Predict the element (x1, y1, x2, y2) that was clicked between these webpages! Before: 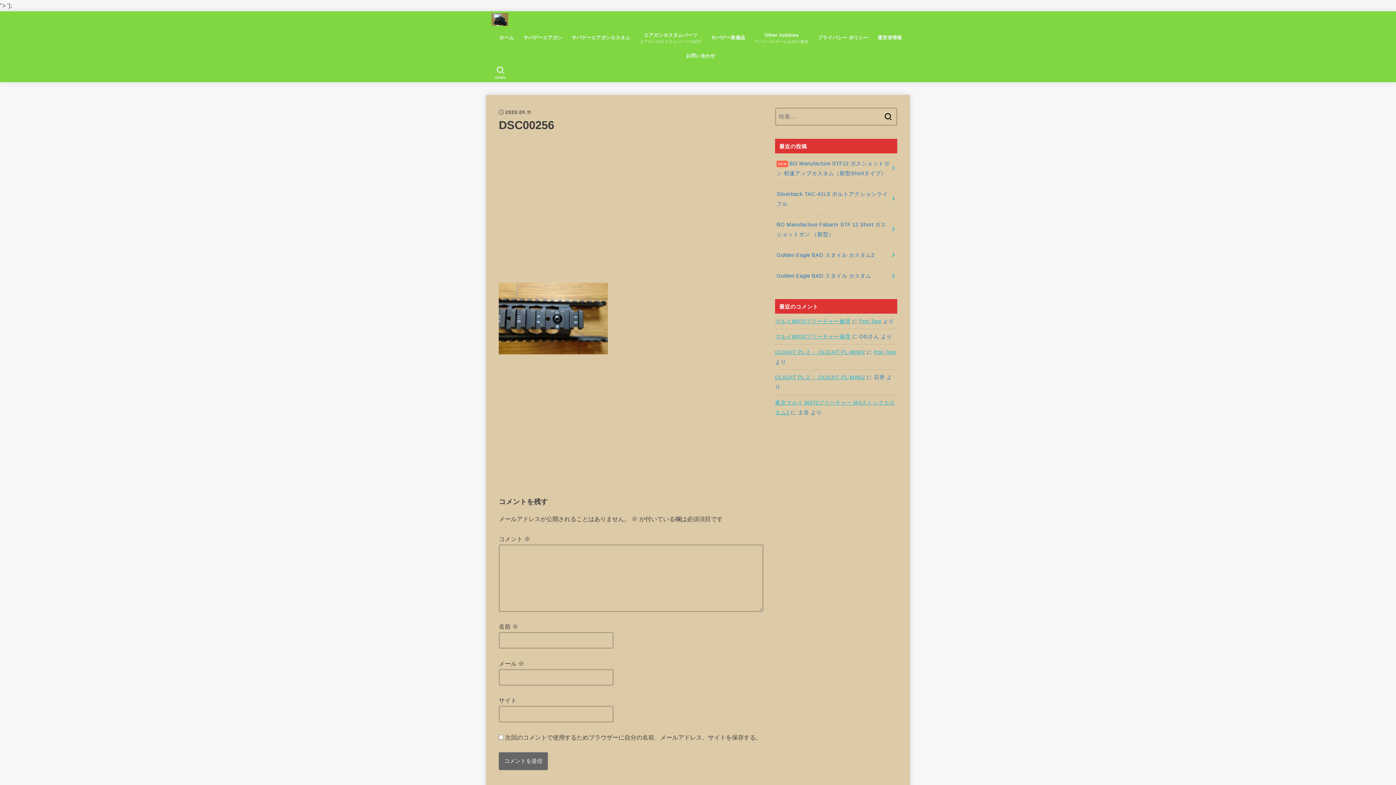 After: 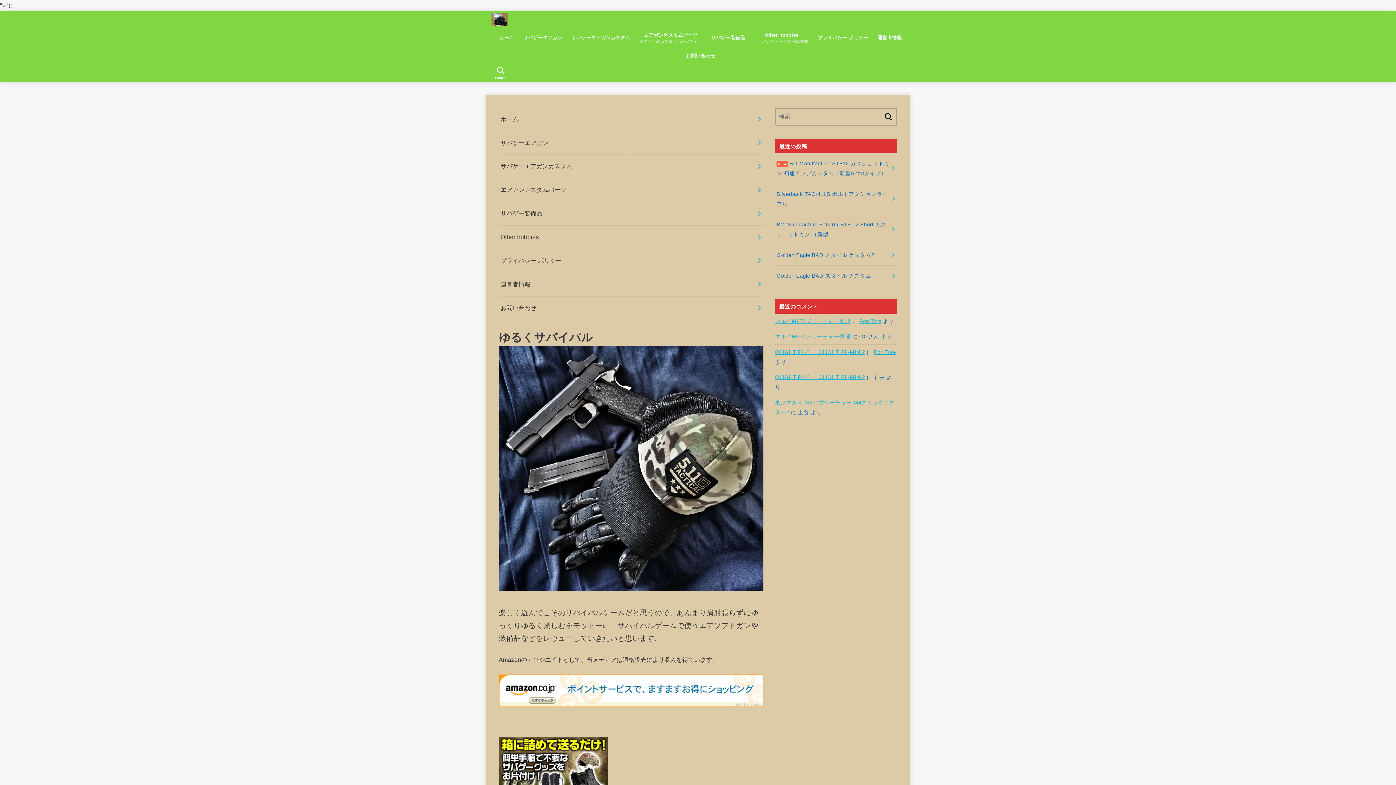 Action: label: Pon Tore bbox: (859, 318, 881, 324)